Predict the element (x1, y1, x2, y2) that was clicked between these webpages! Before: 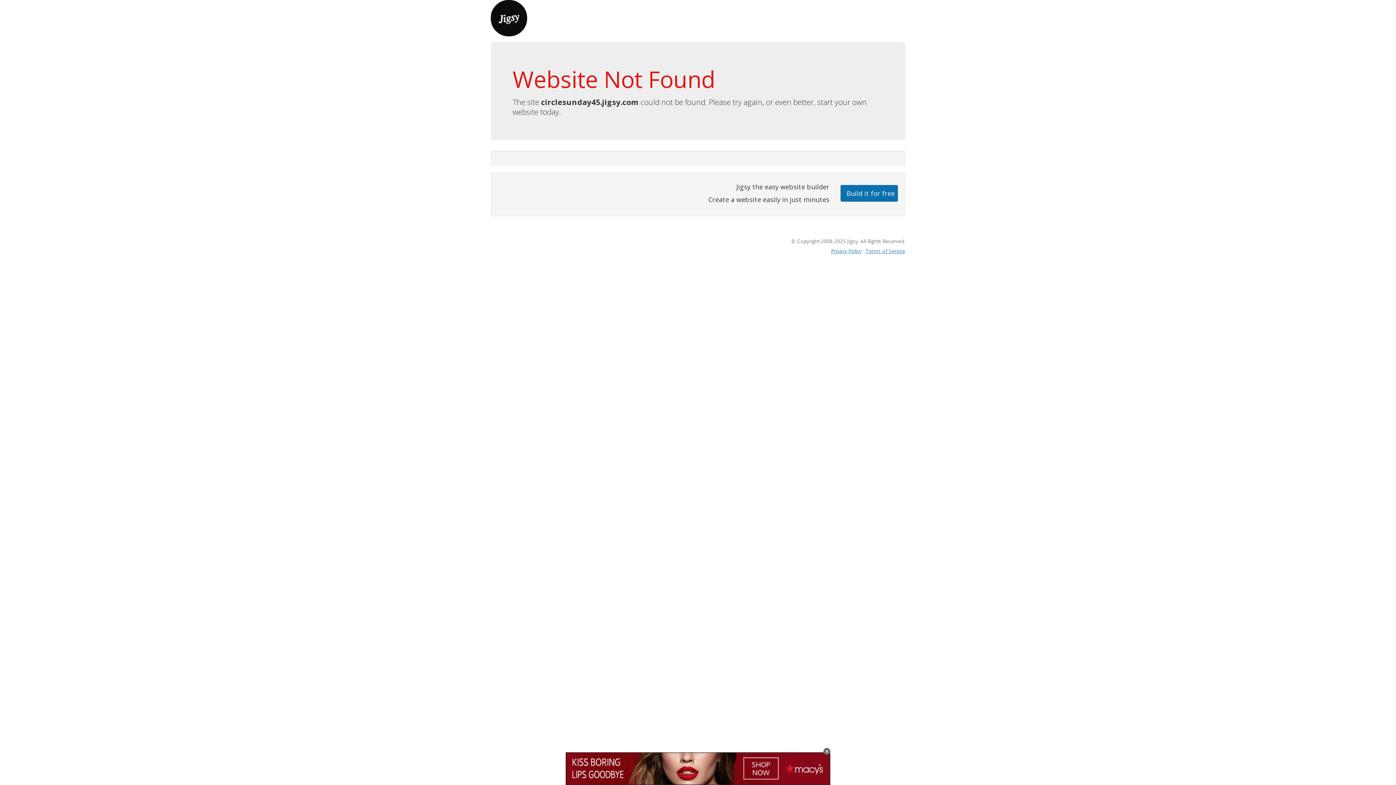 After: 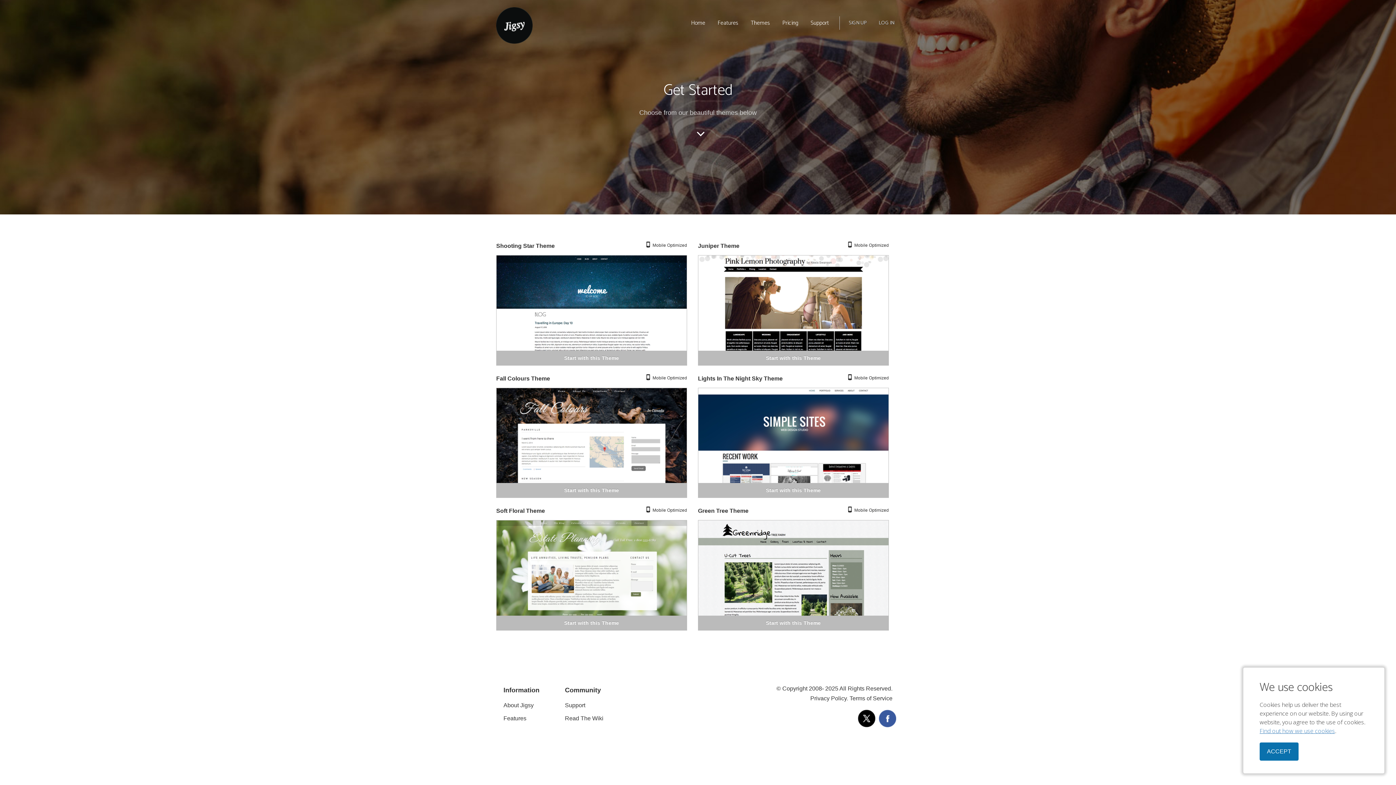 Action: label: Build it for free bbox: (840, 184, 898, 201)